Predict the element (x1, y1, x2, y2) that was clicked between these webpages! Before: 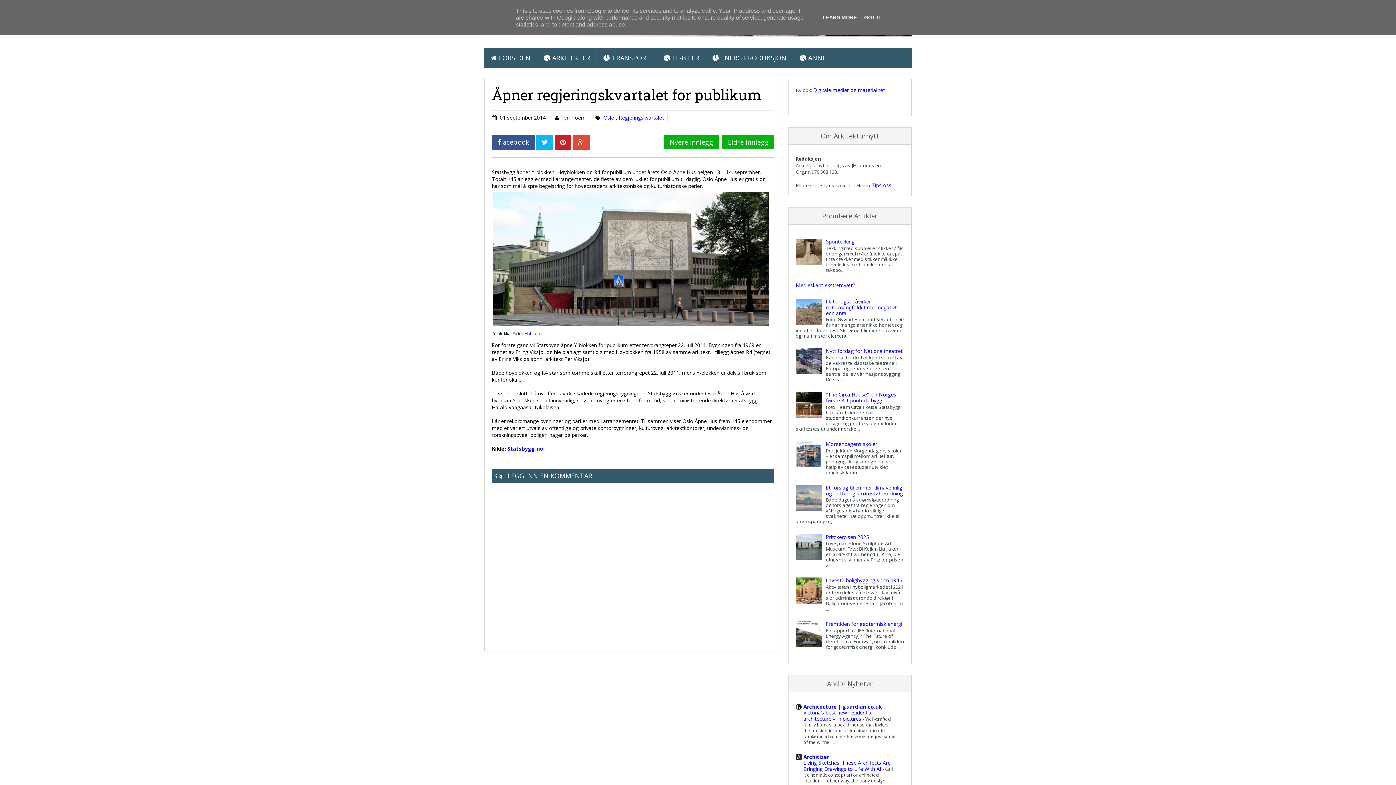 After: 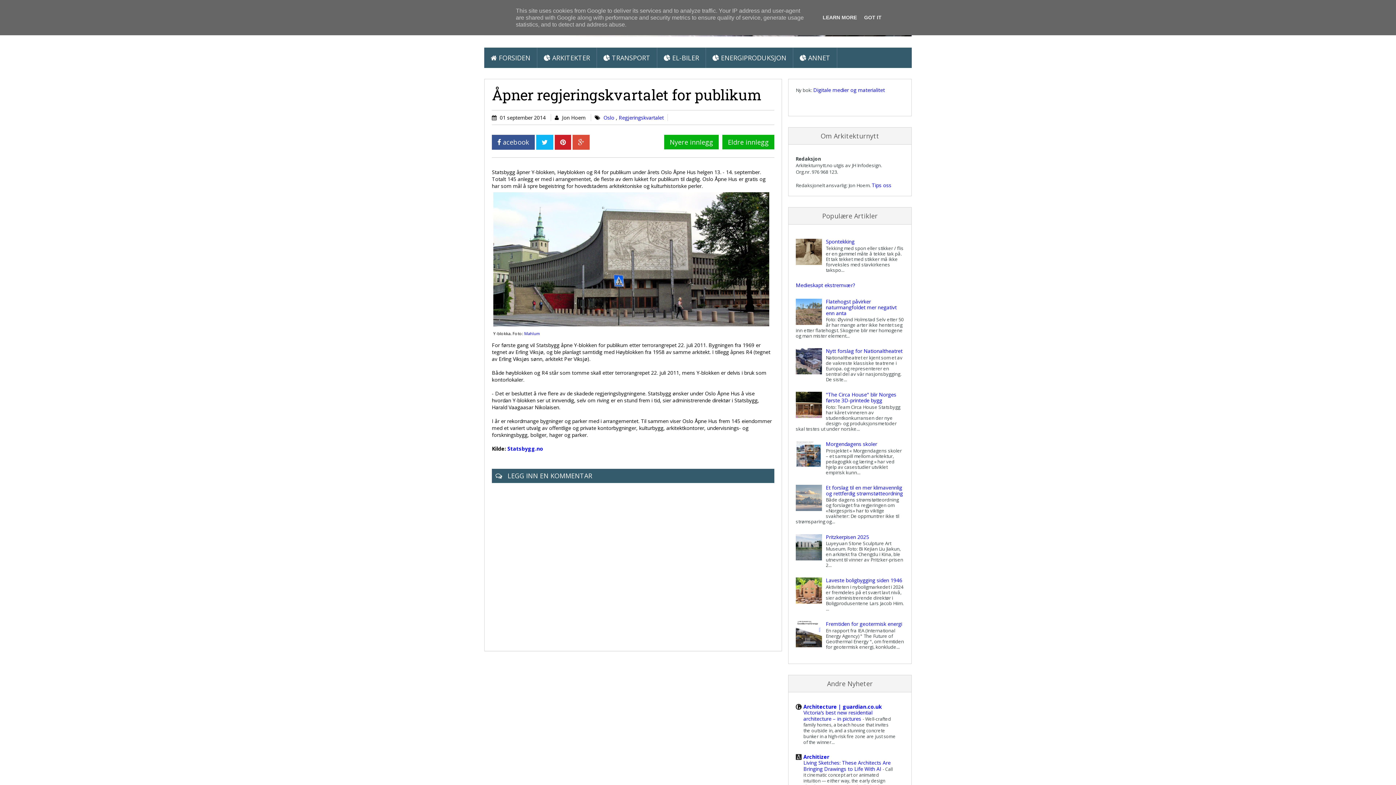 Action: bbox: (554, 134, 571, 149)